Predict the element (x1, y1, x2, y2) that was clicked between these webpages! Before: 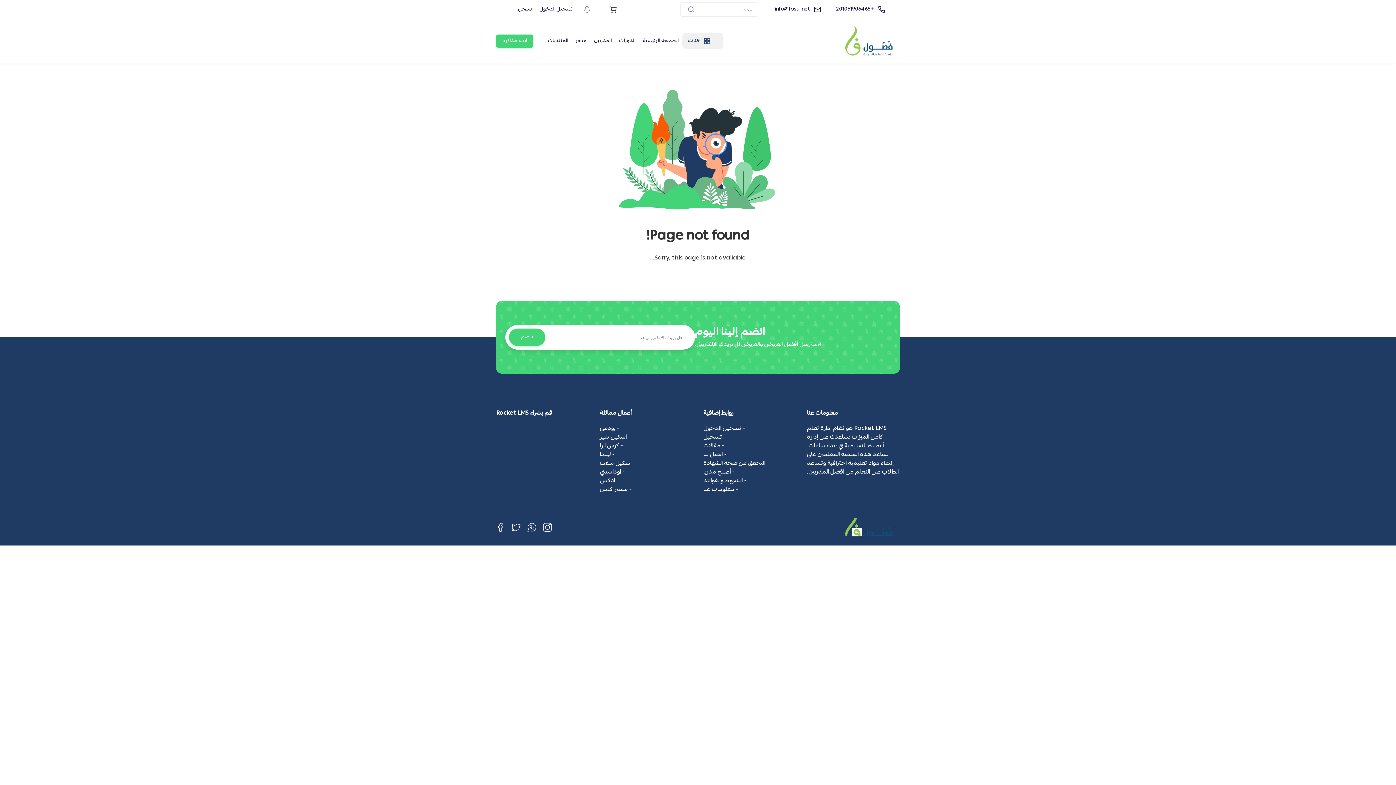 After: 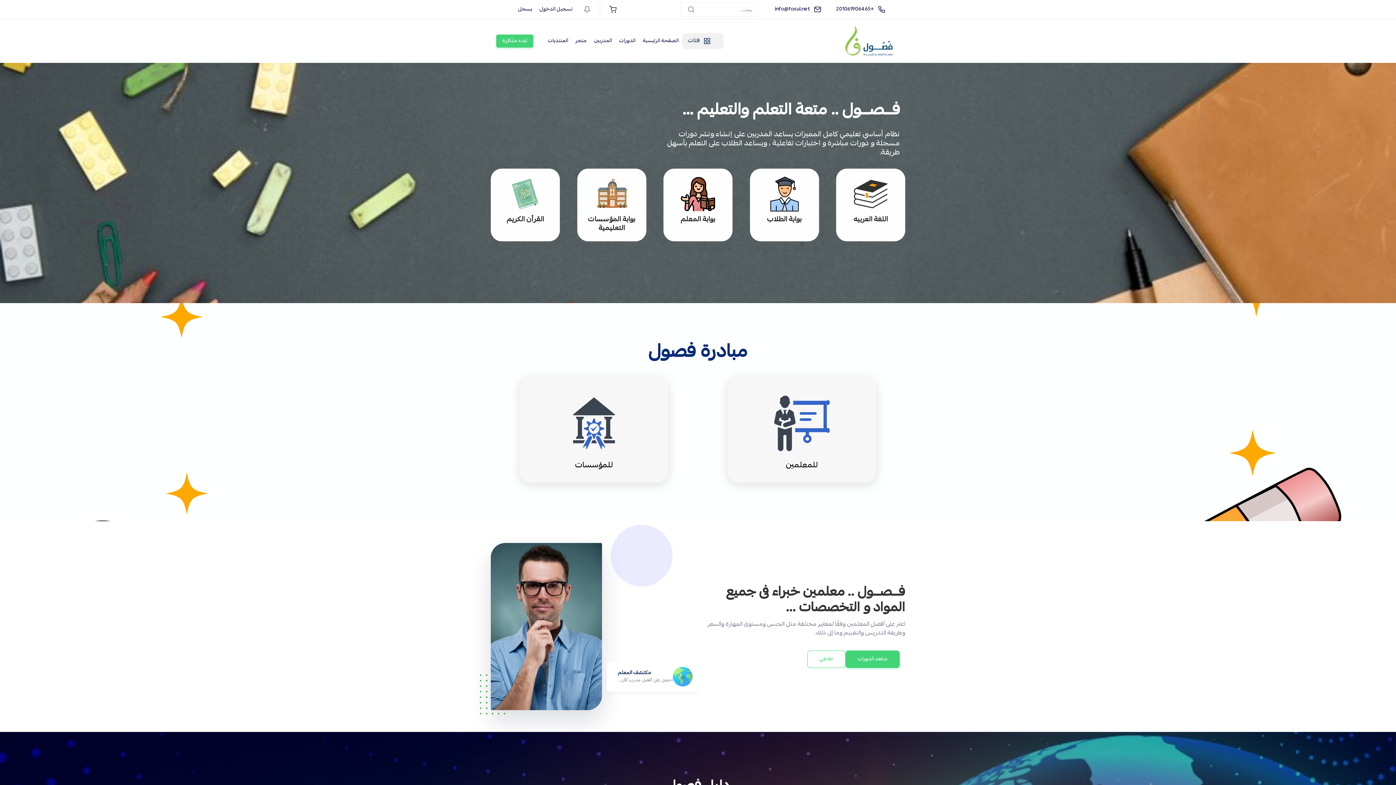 Action: bbox: (639, 34, 682, 47) label: الصفحة الرئيسية